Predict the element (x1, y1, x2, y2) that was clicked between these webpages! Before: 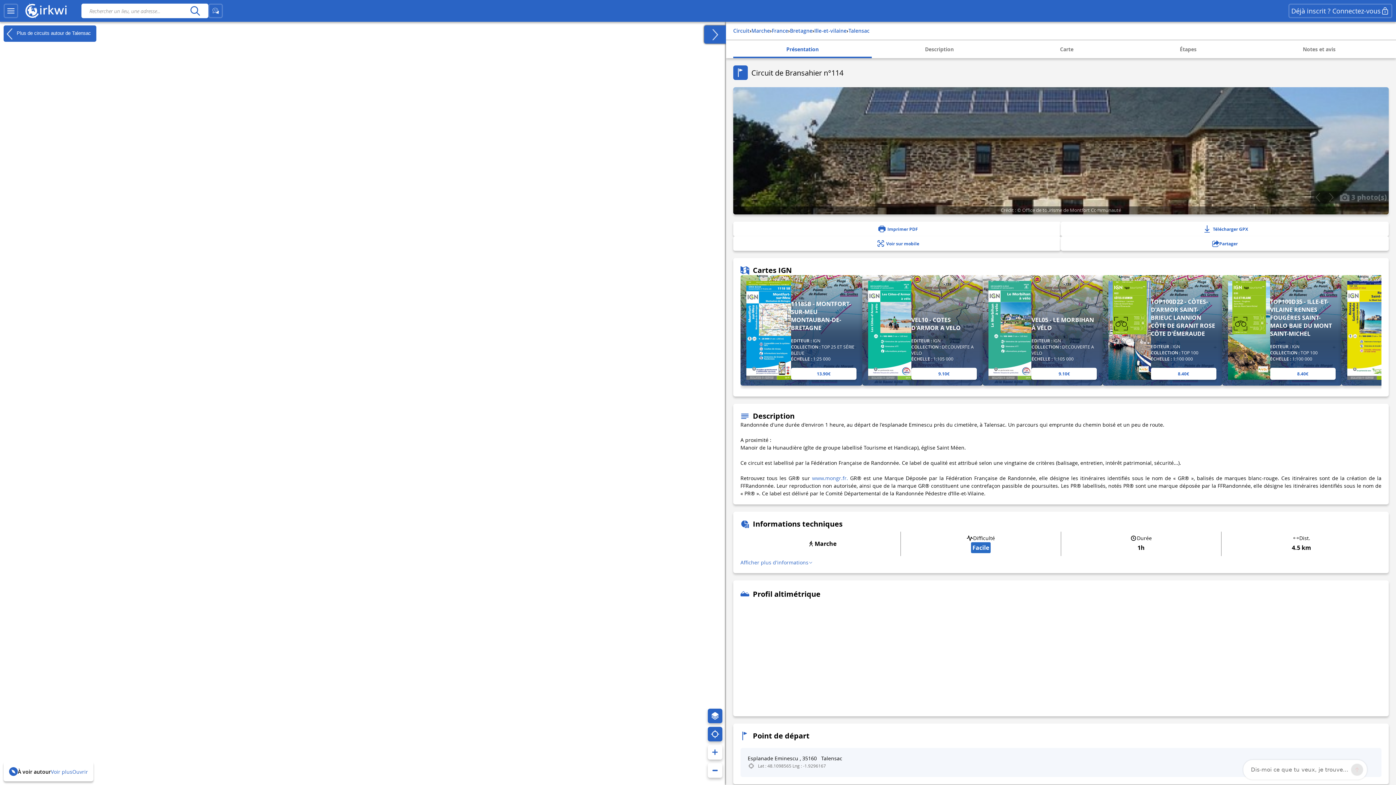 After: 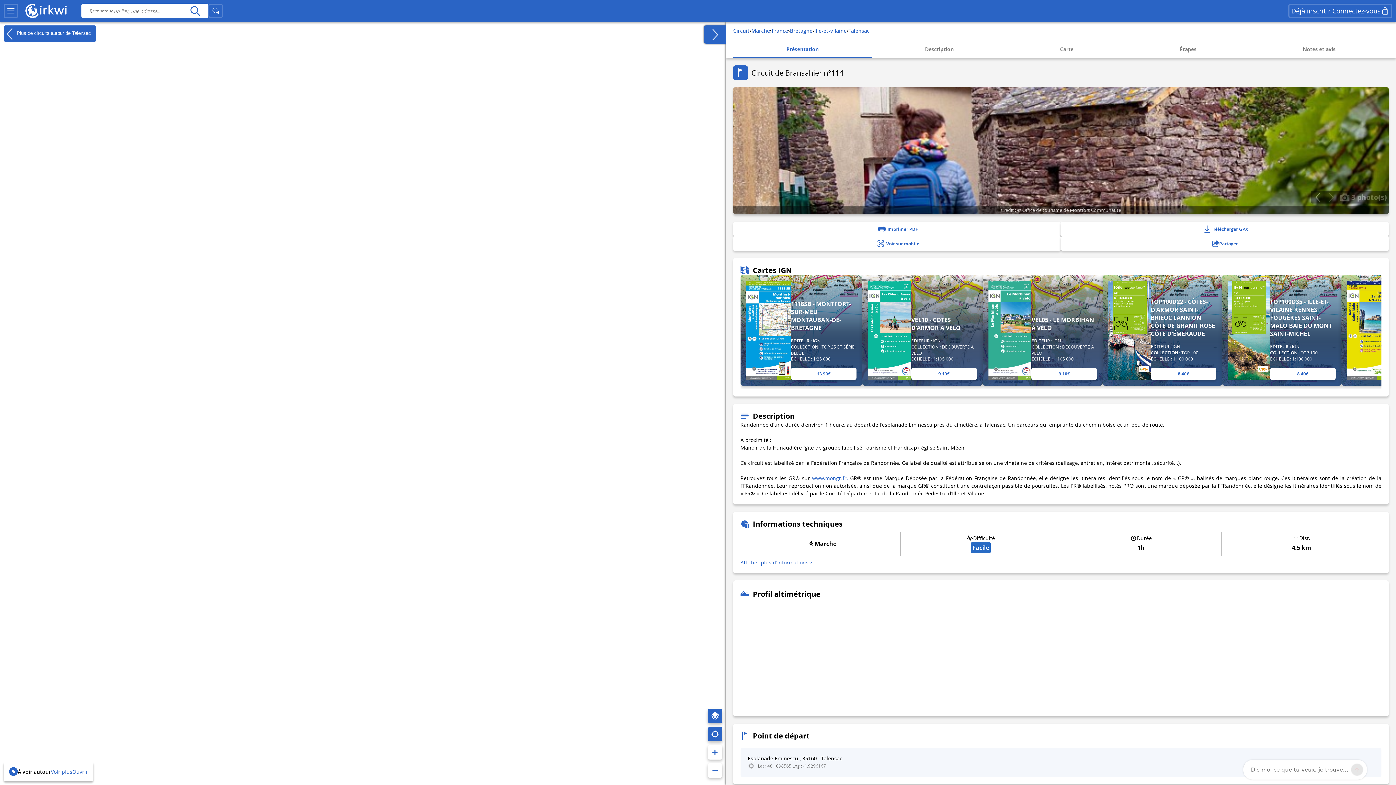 Action: bbox: (1311, 191, 1324, 202)